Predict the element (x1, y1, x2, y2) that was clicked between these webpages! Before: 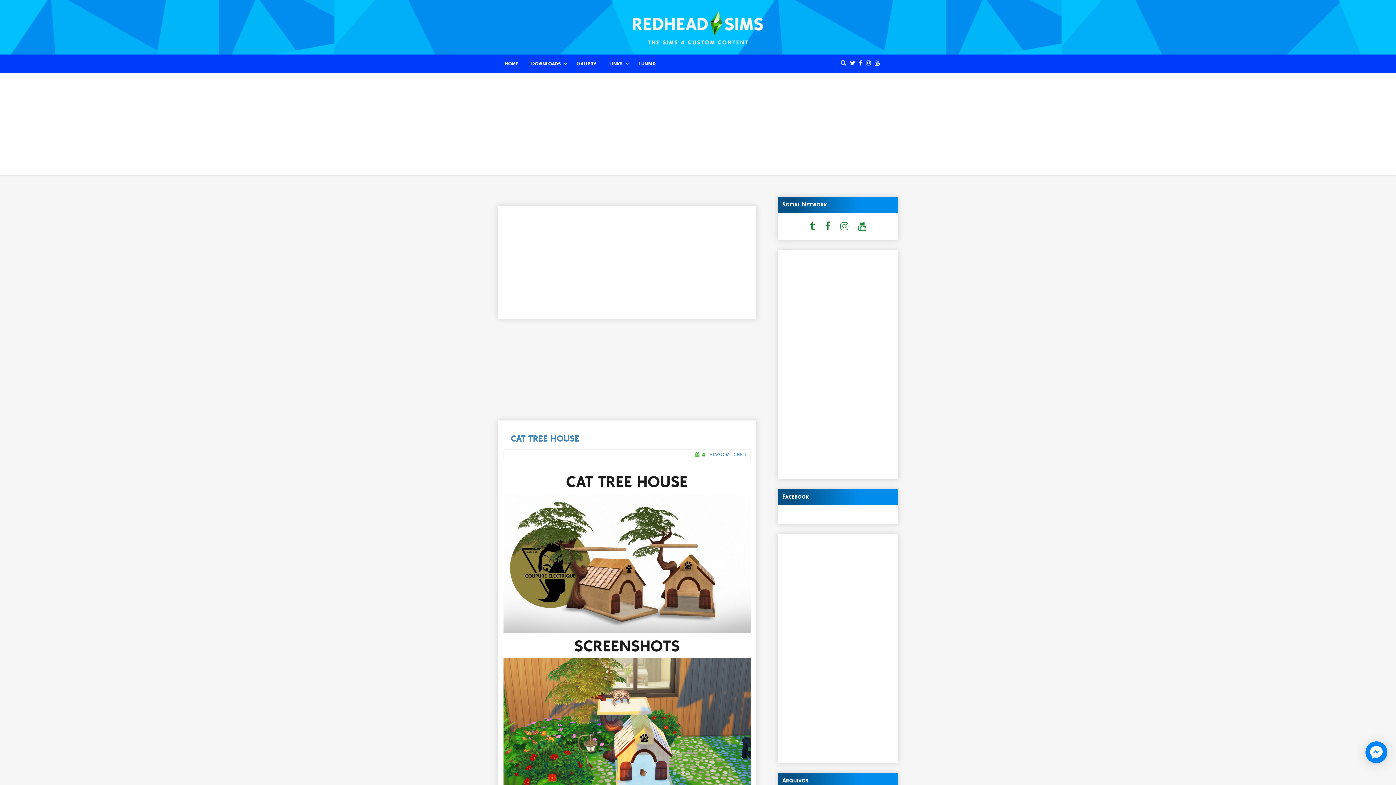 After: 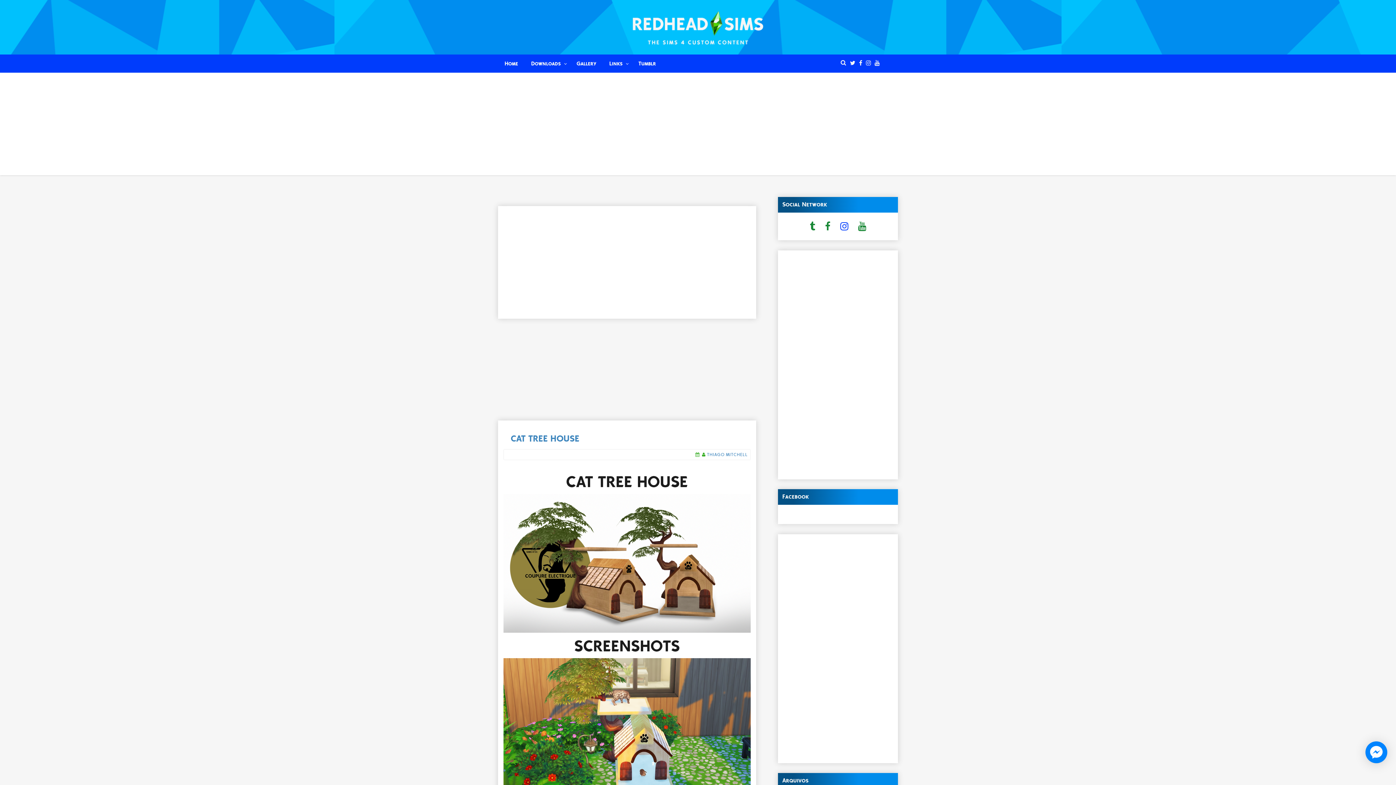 Action: bbox: (836, 221, 852, 232)